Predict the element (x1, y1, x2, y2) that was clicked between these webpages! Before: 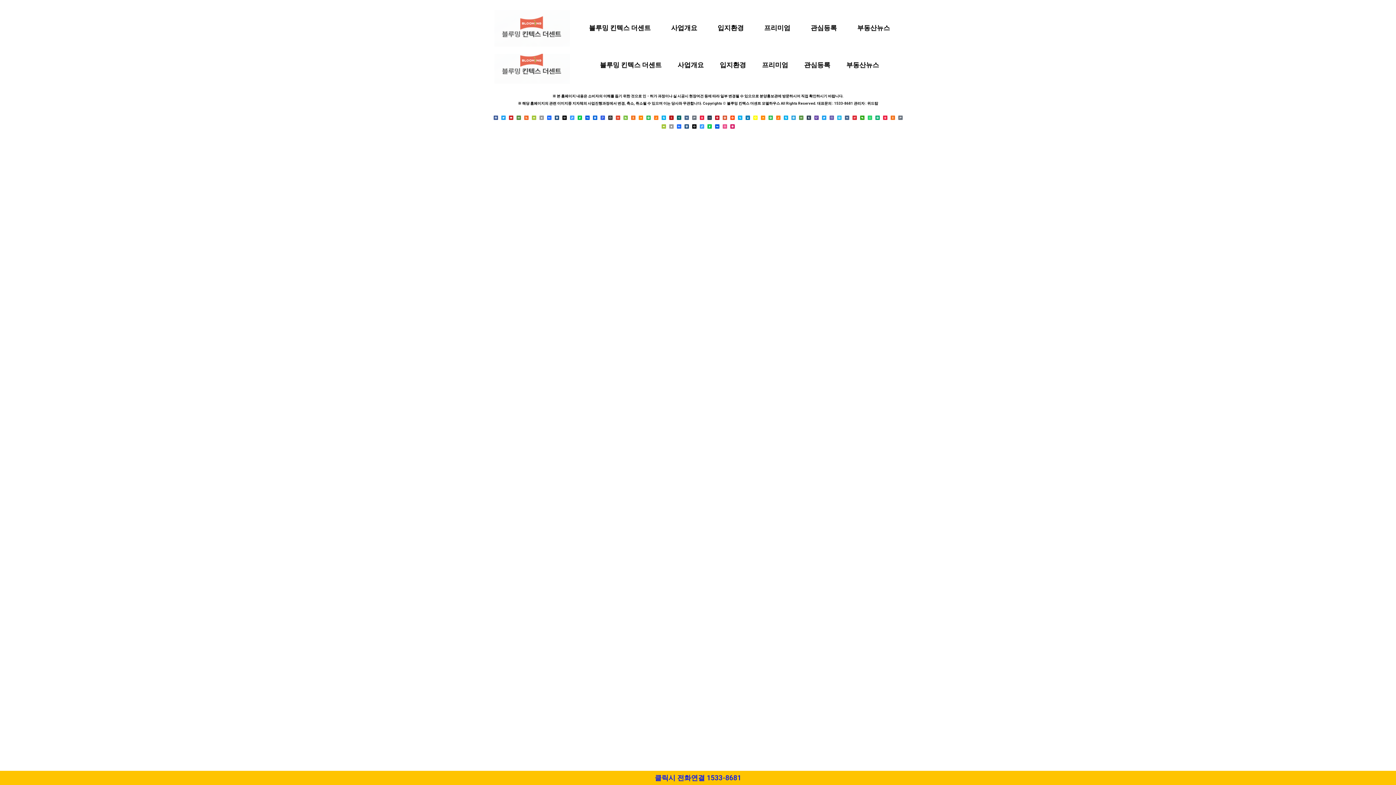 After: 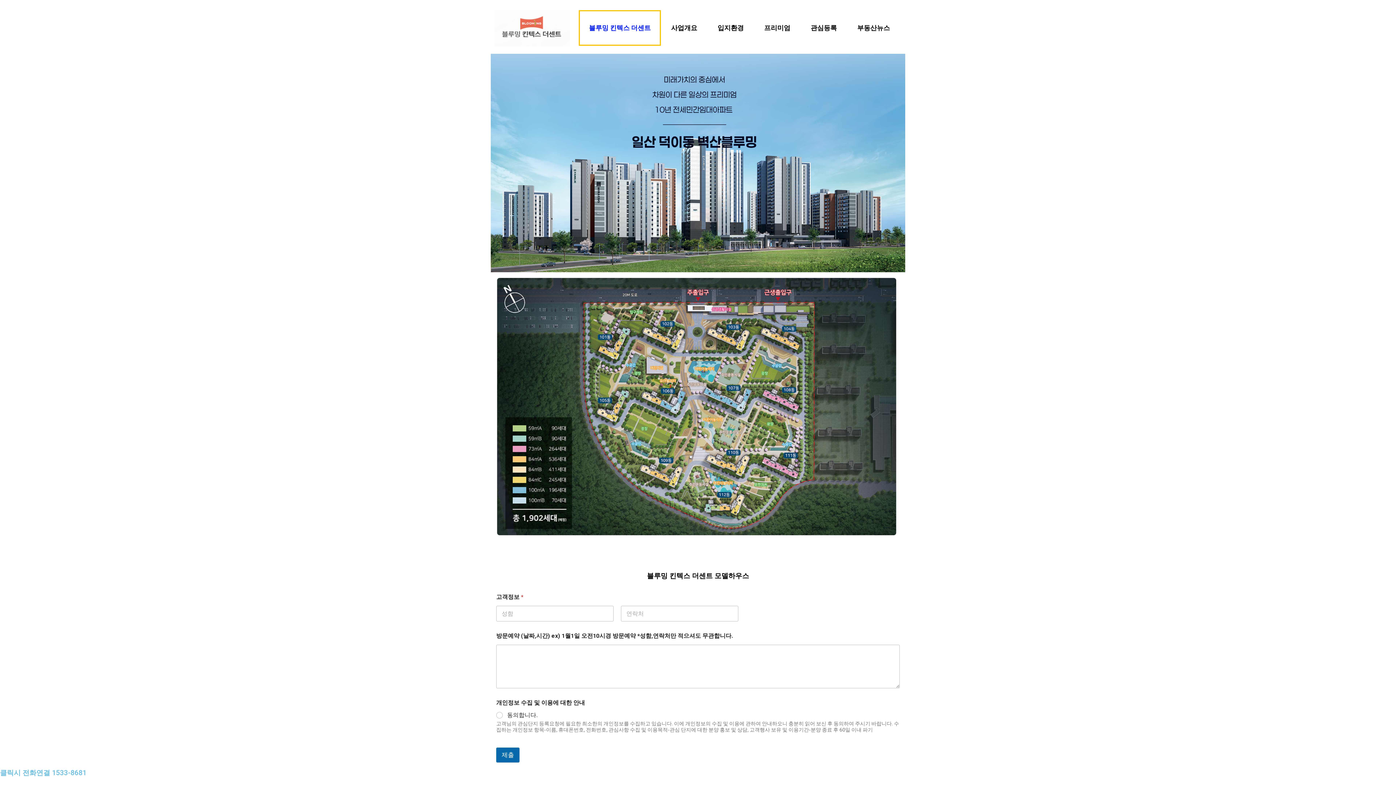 Action: label: 블루밍 킨텍스 더센트 bbox: (592, 47, 669, 83)